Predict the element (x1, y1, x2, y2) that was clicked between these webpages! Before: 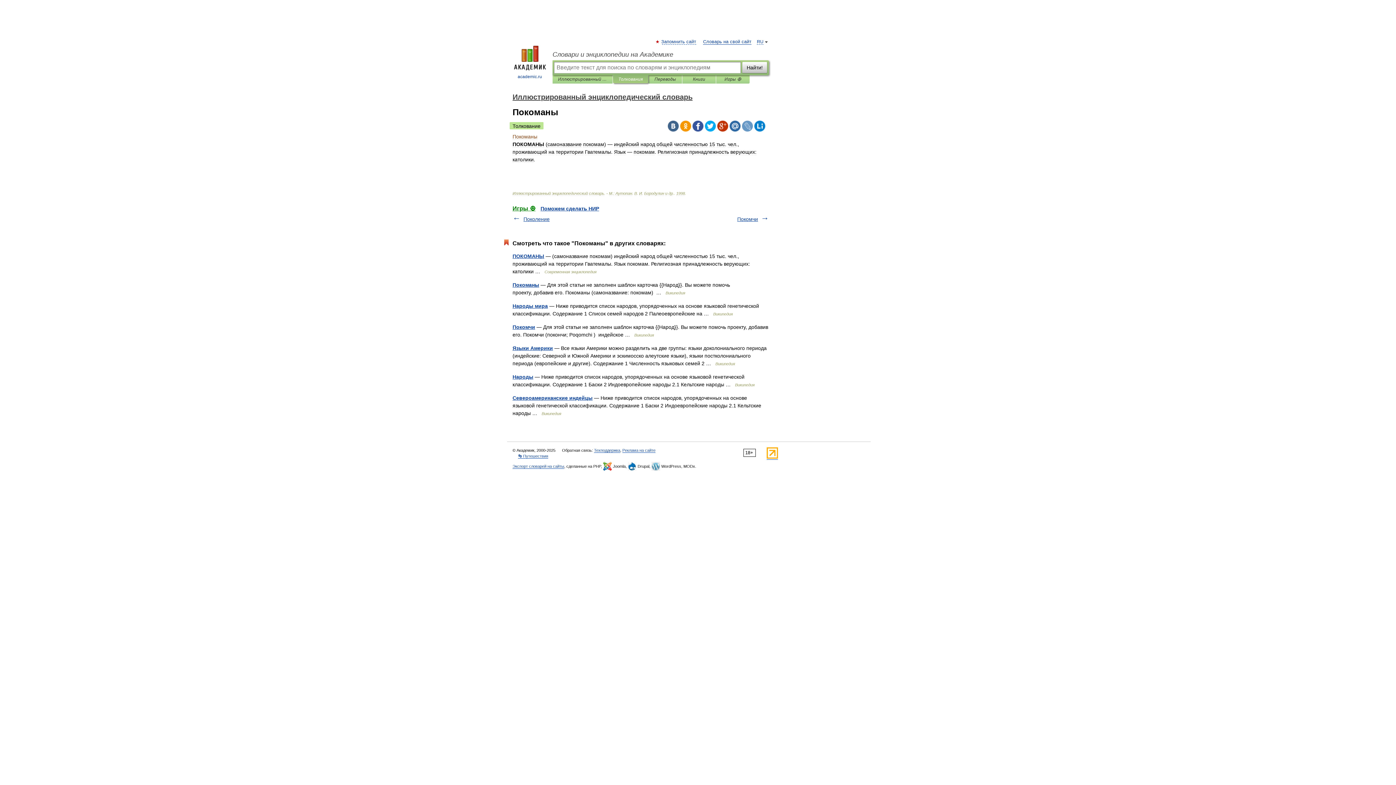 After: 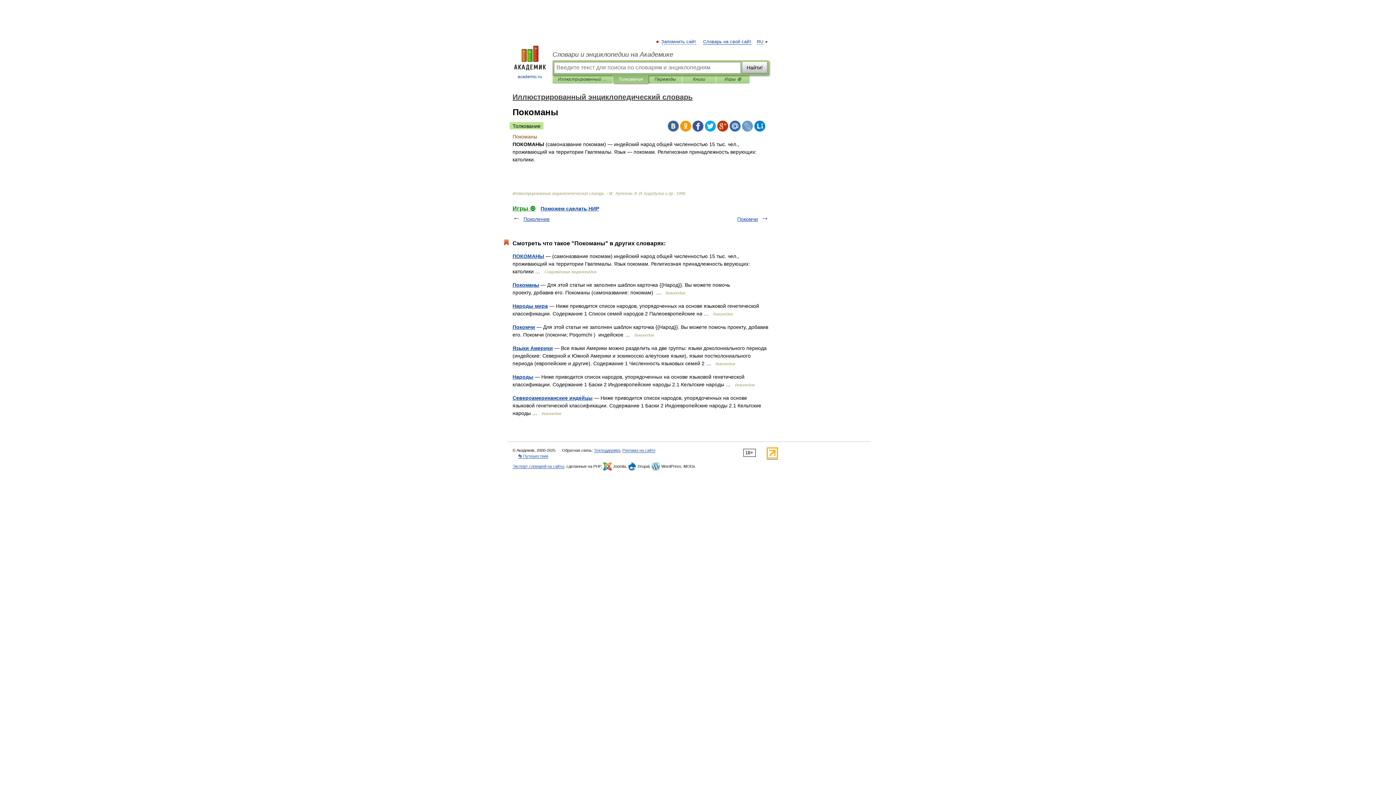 Action: bbox: (668, 120, 678, 131)